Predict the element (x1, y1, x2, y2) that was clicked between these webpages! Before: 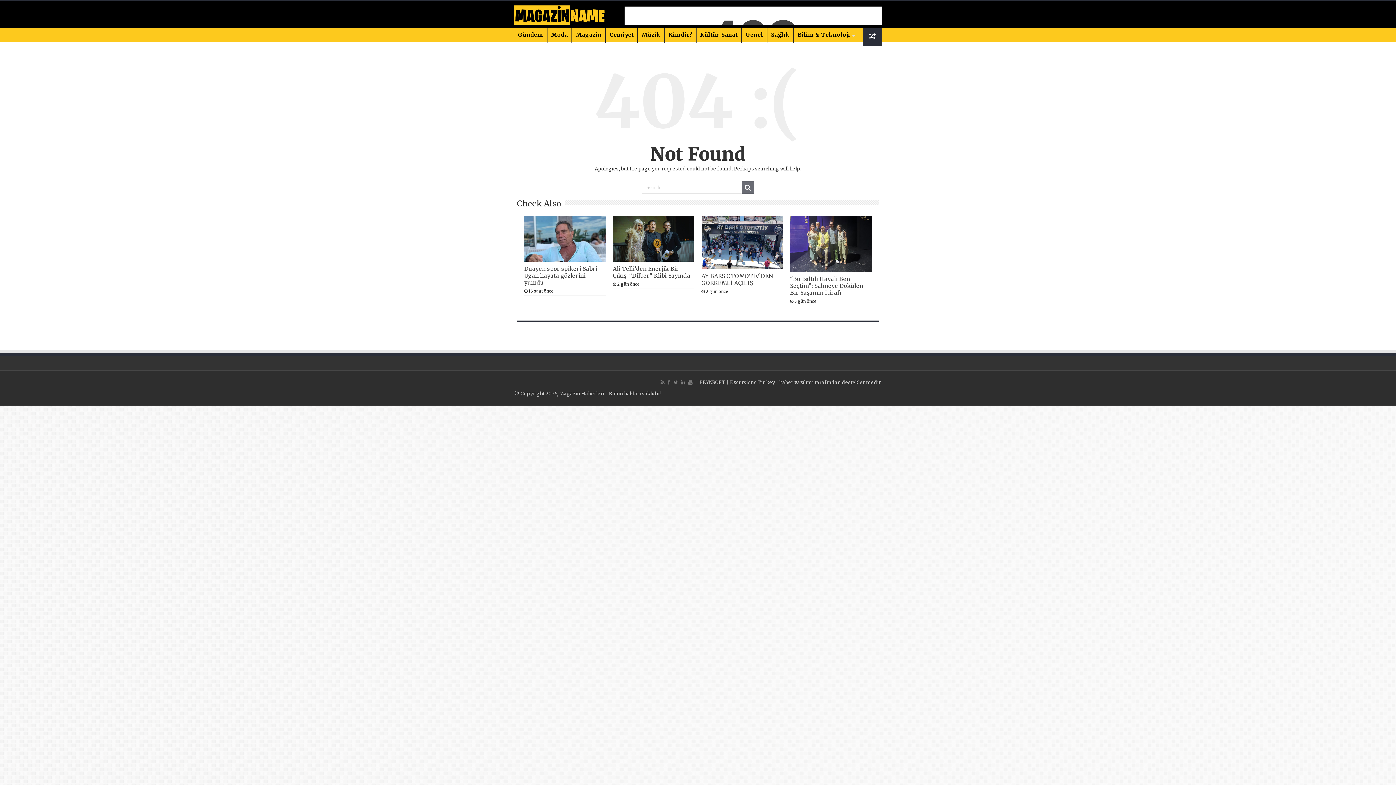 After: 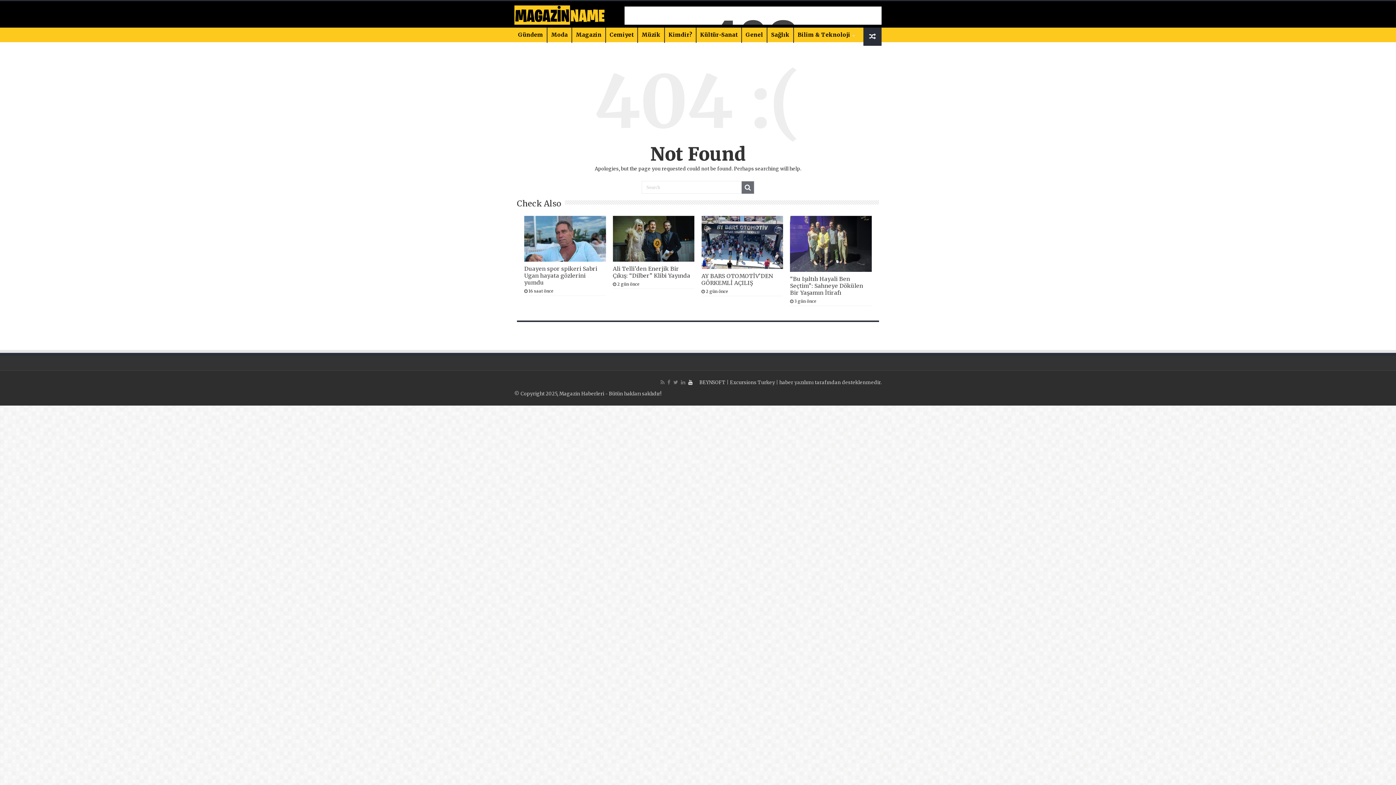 Action: bbox: (687, 378, 693, 386)